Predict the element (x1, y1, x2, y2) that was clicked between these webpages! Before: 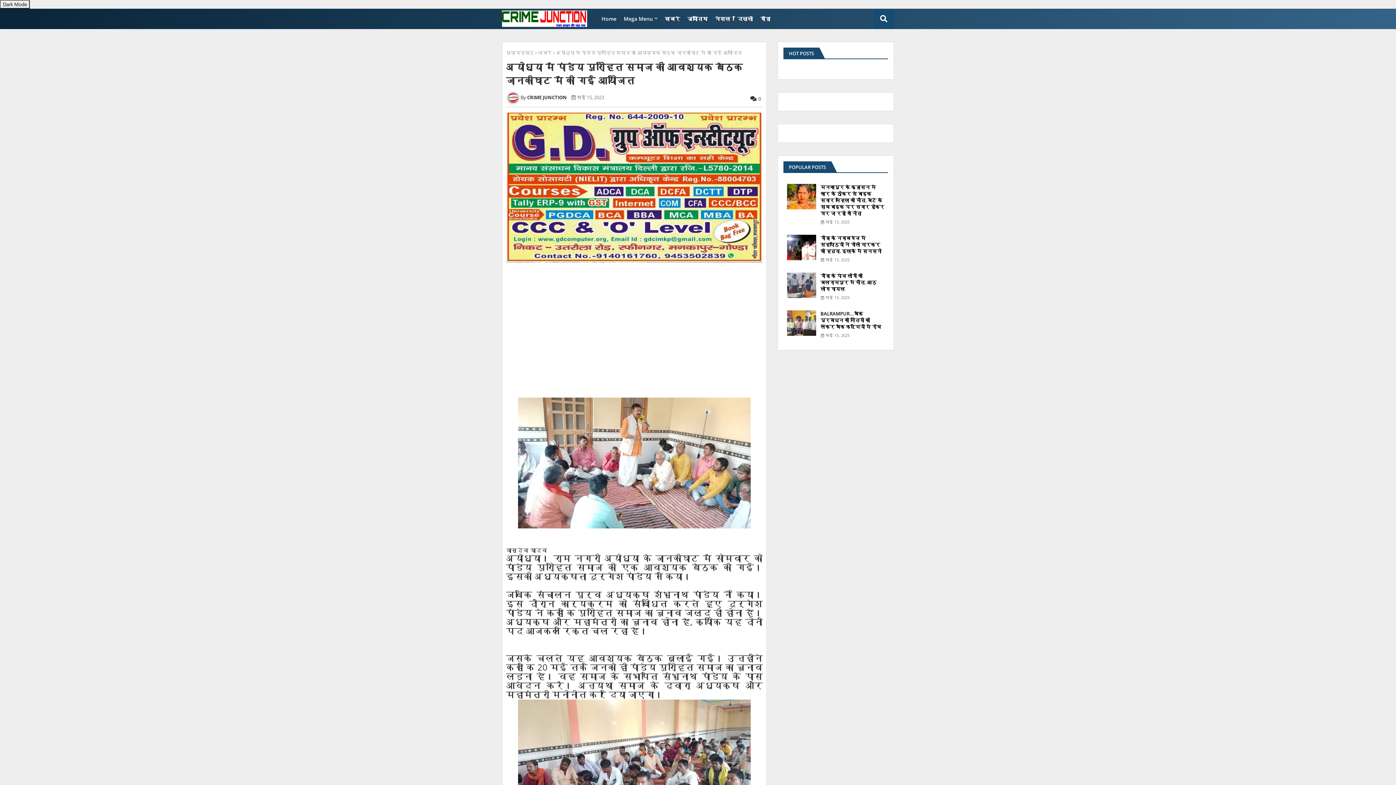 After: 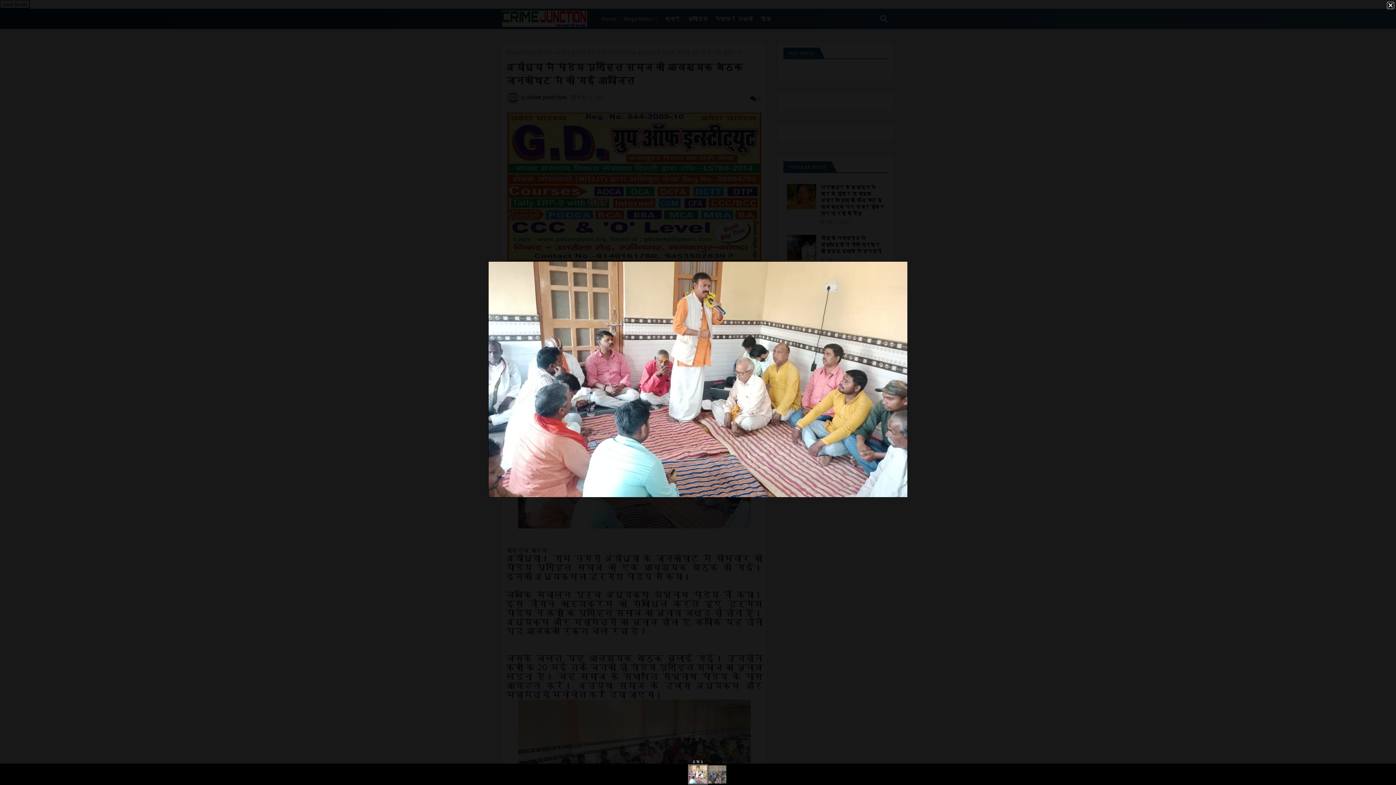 Action: bbox: (518, 523, 750, 530)